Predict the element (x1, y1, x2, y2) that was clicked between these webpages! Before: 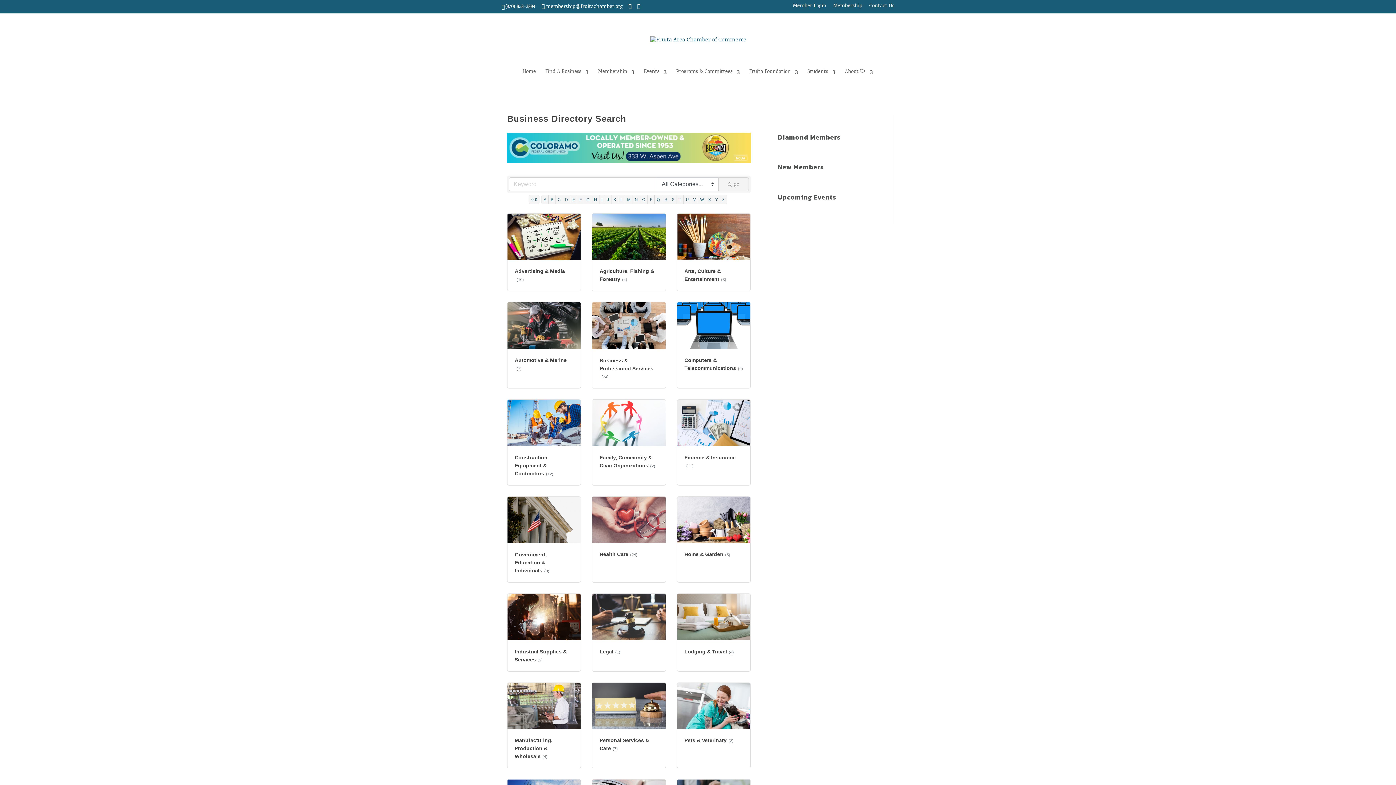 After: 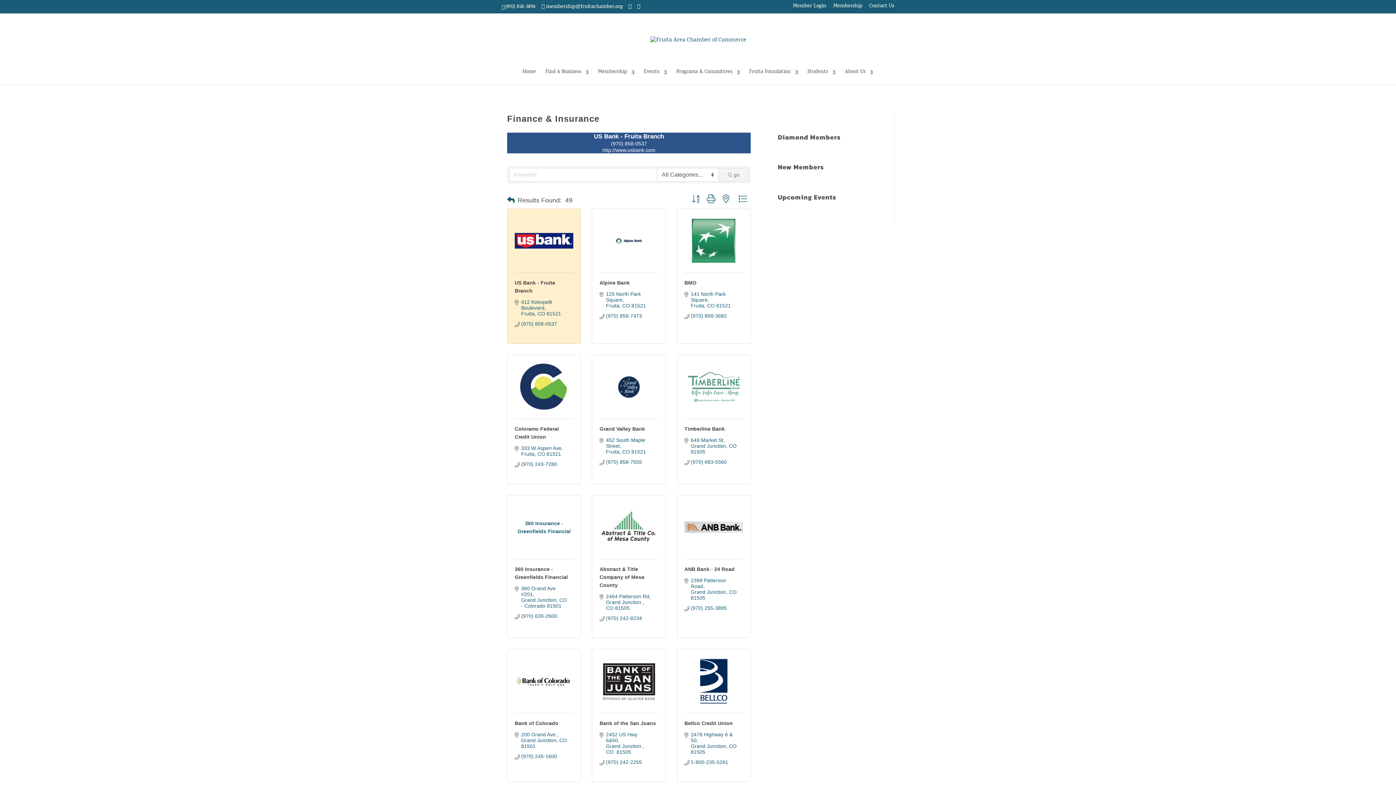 Action: bbox: (677, 399, 750, 485) label: Finance & Insurance(11)